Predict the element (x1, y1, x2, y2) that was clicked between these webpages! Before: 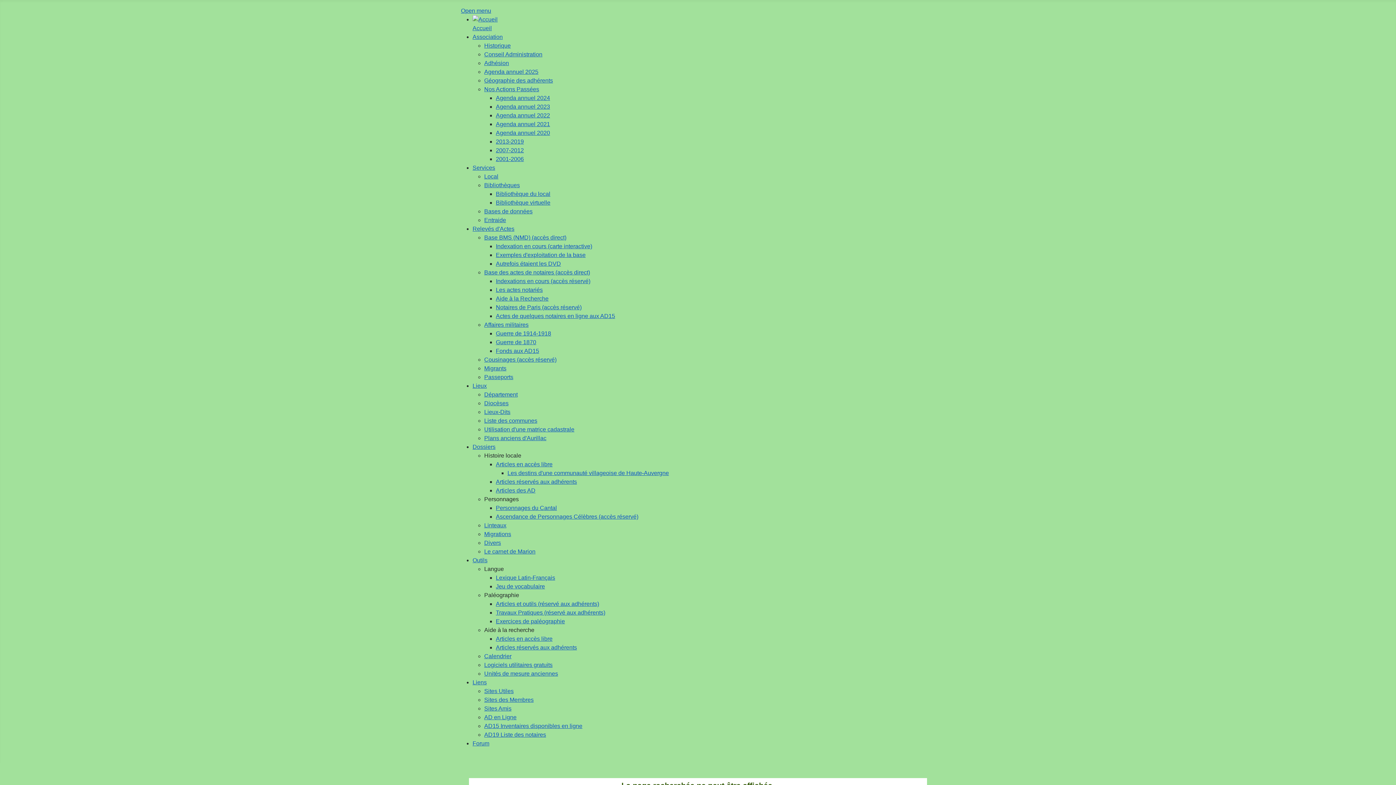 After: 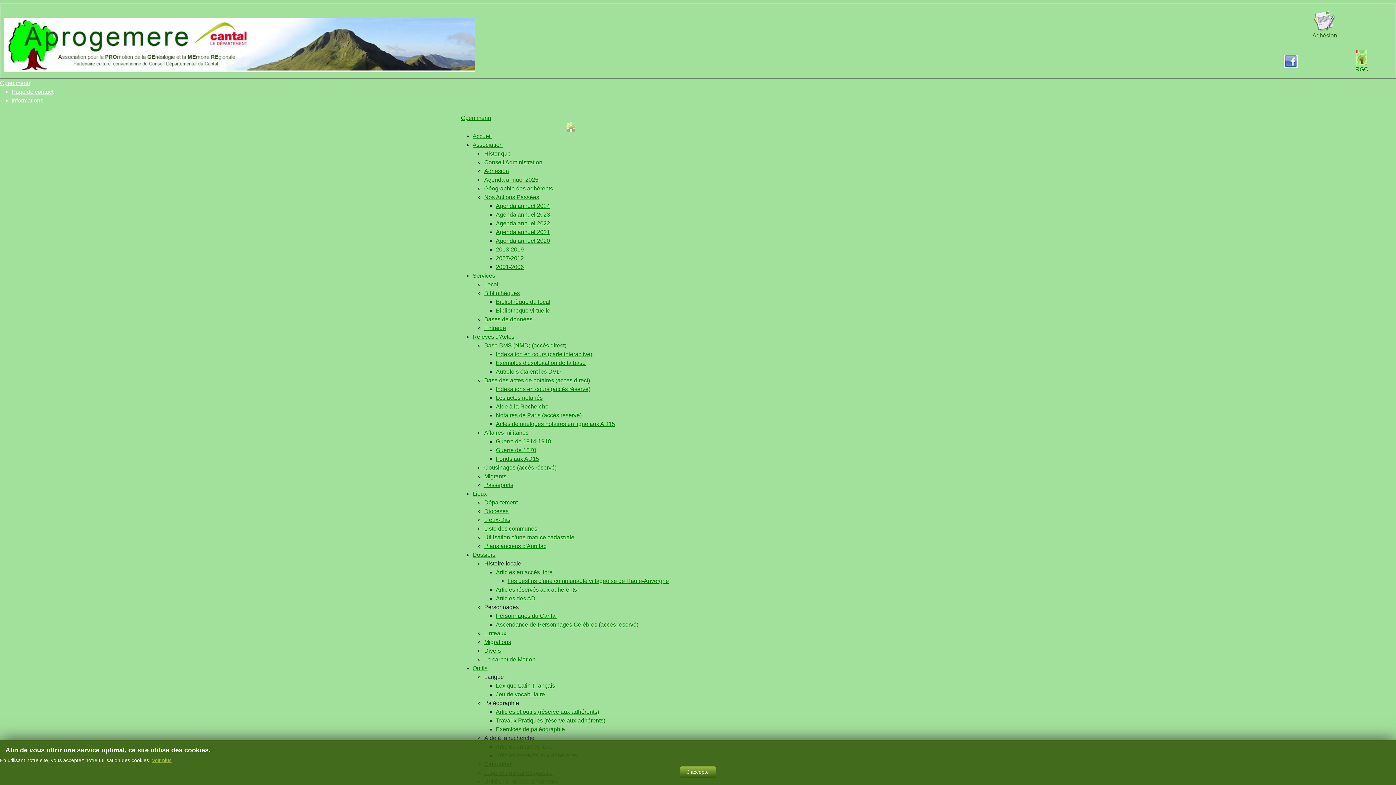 Action: bbox: (496, 618, 565, 624) label: Exercices de paléographie